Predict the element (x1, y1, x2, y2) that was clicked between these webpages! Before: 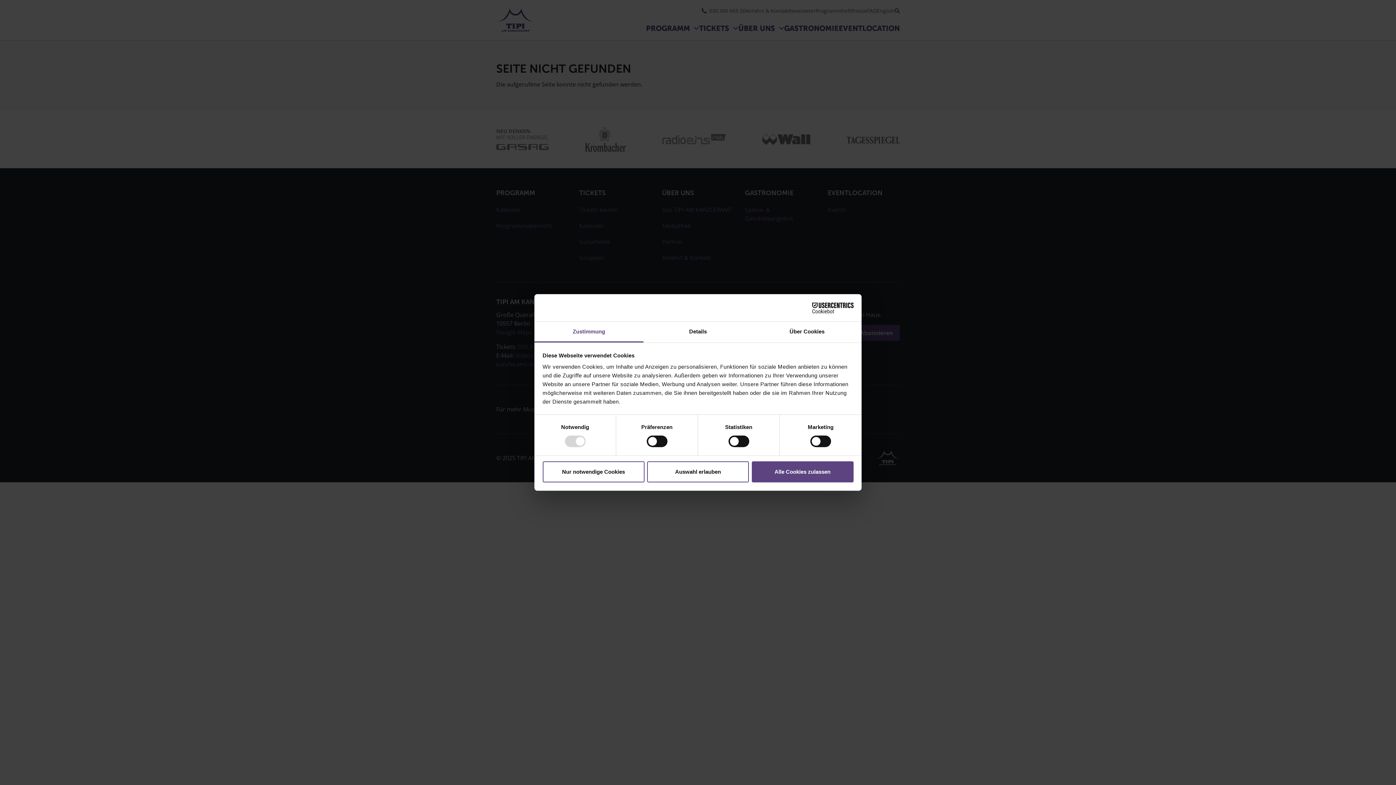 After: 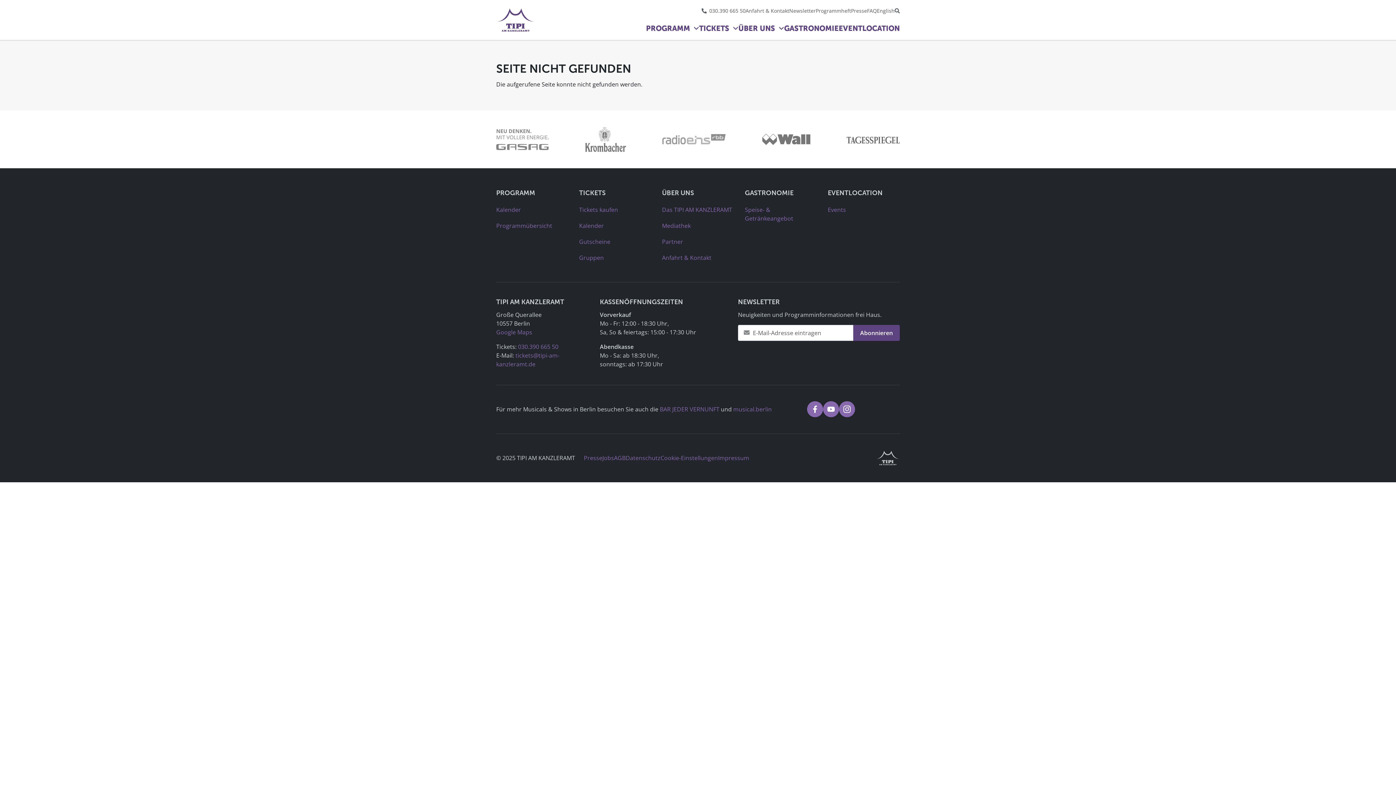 Action: bbox: (647, 461, 749, 482) label: Auswahl erlauben